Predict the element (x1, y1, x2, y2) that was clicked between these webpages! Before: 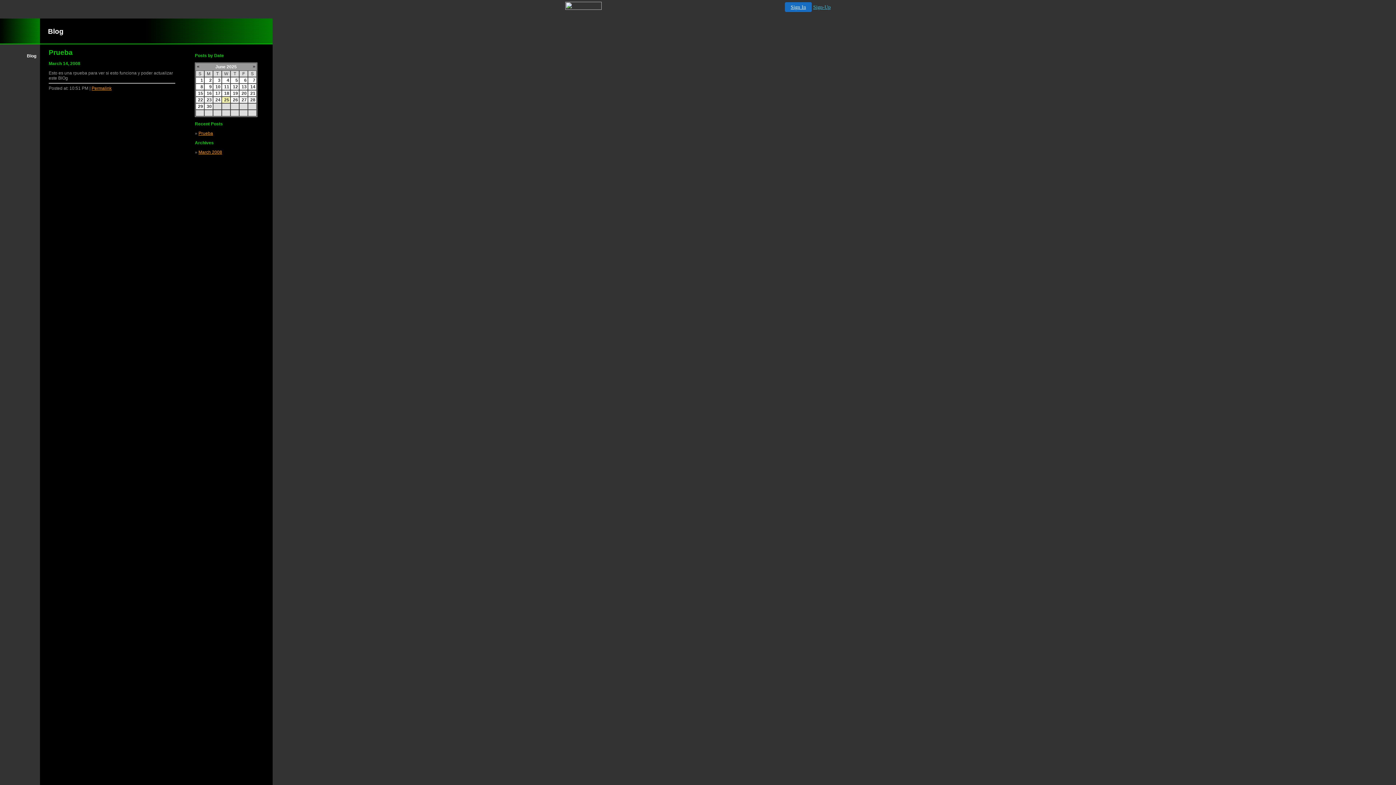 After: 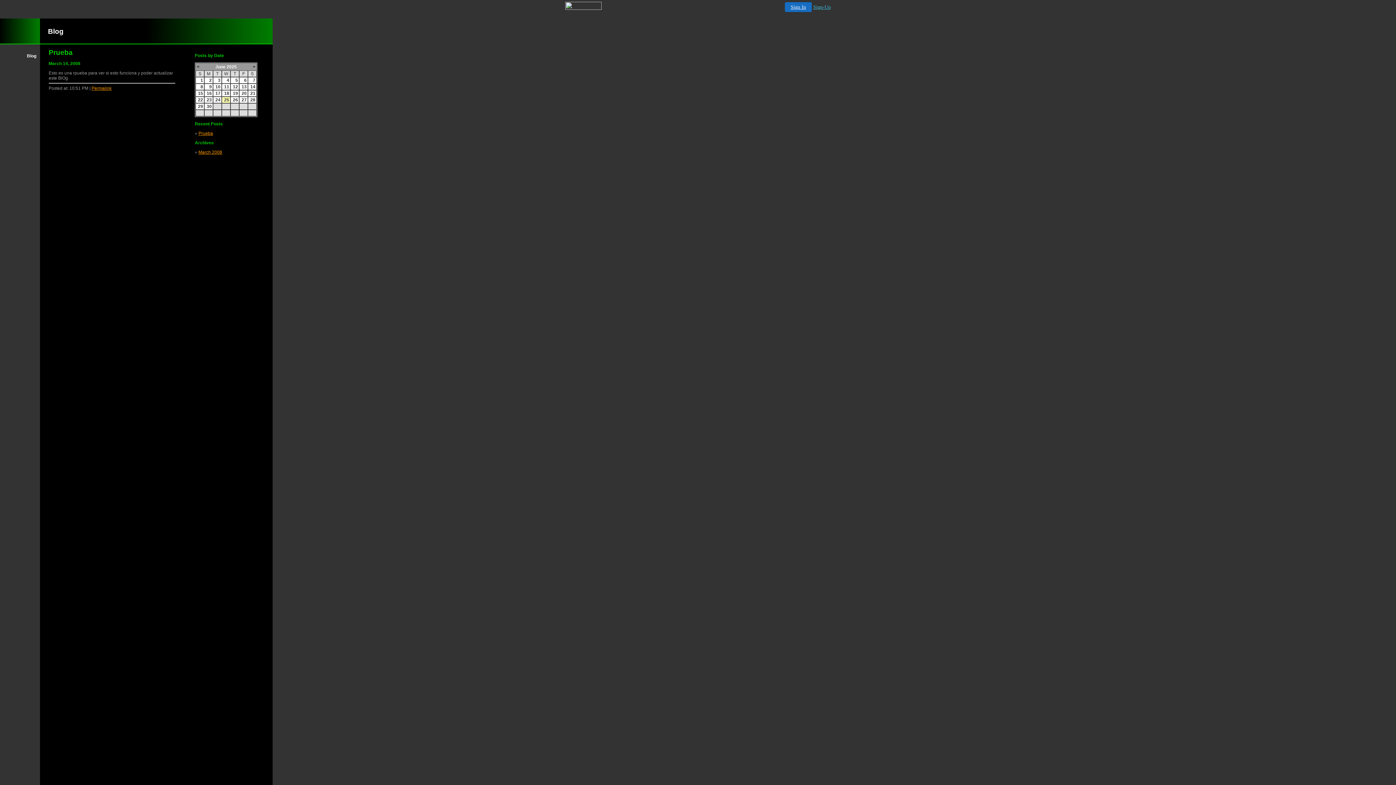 Action: bbox: (785, 2, 812, 12) label: Sign In